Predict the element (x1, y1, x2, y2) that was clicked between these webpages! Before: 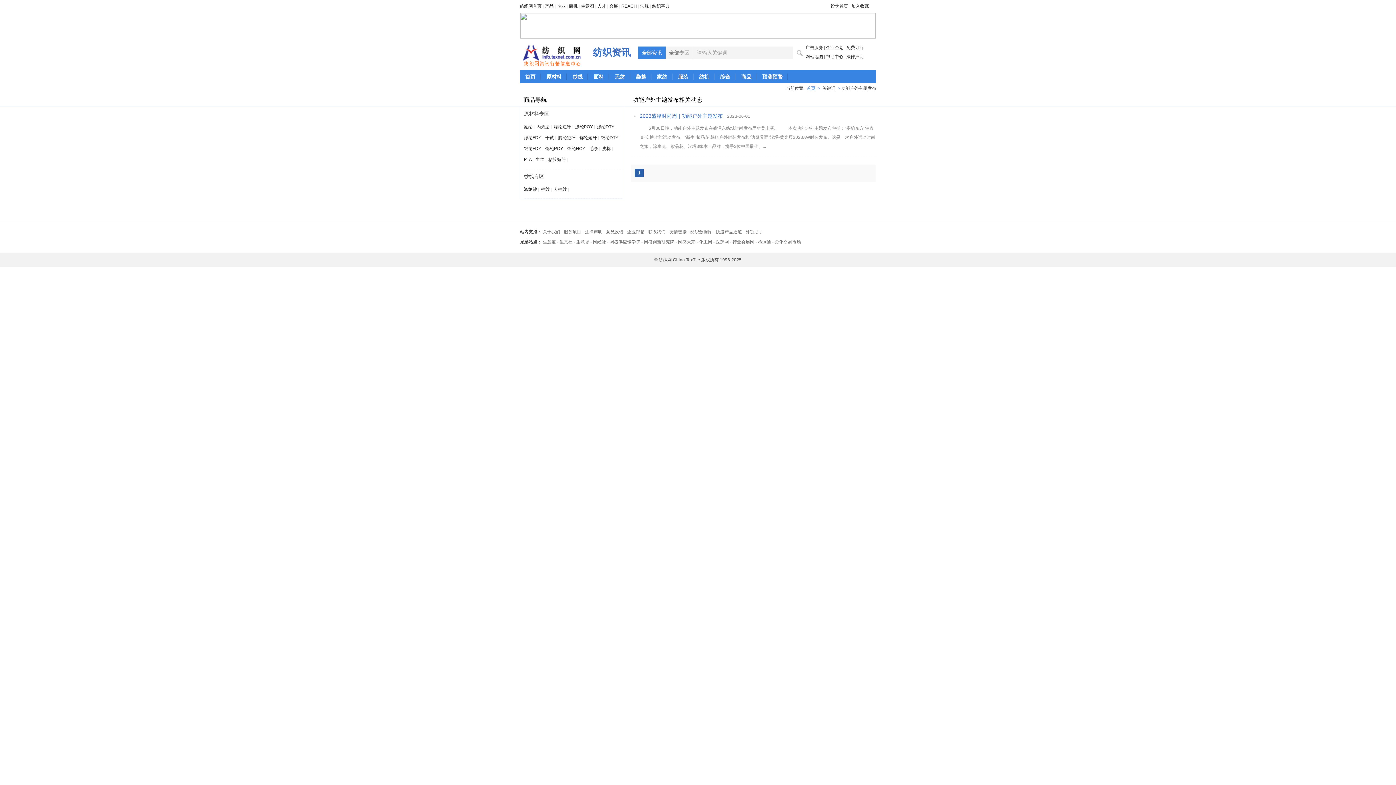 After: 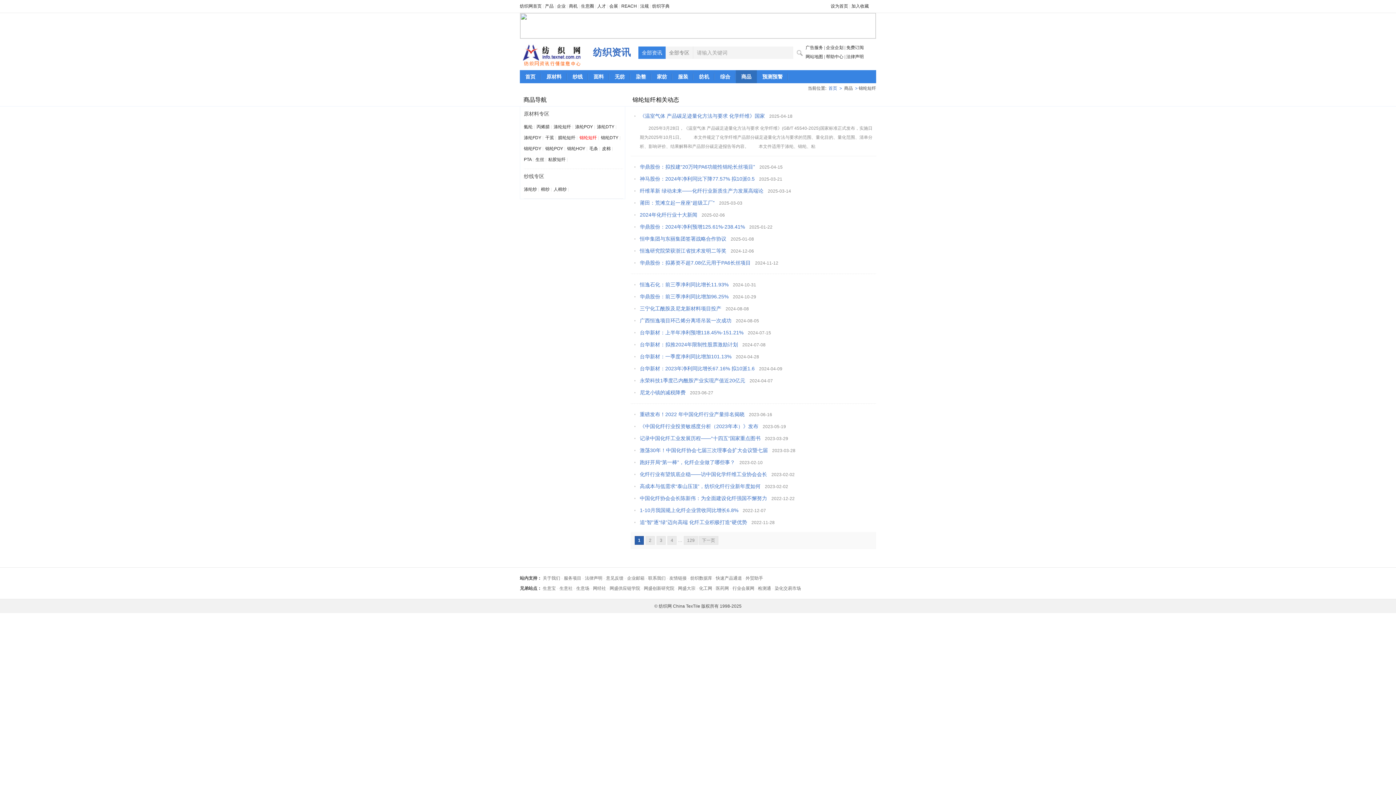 Action: label: 锦纶短纤 bbox: (579, 135, 597, 140)